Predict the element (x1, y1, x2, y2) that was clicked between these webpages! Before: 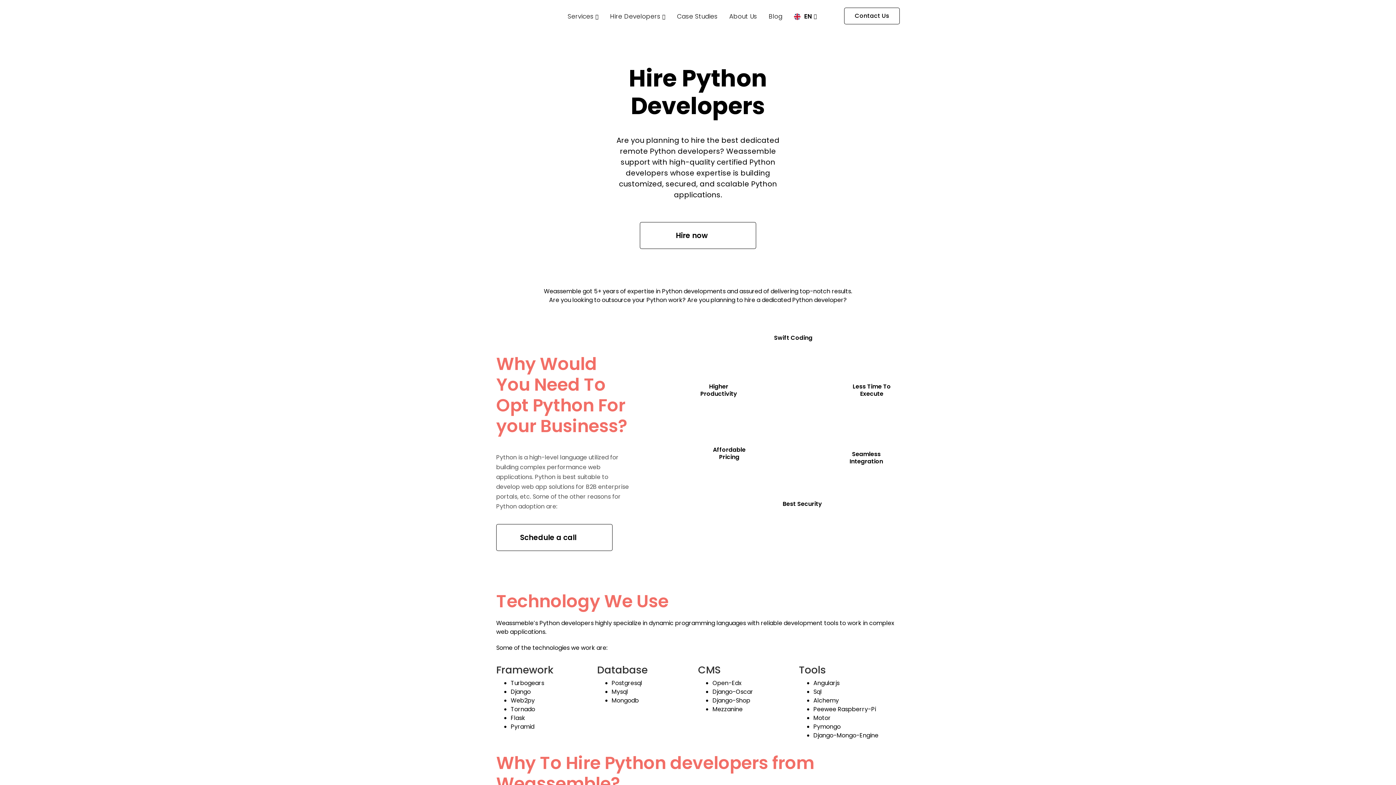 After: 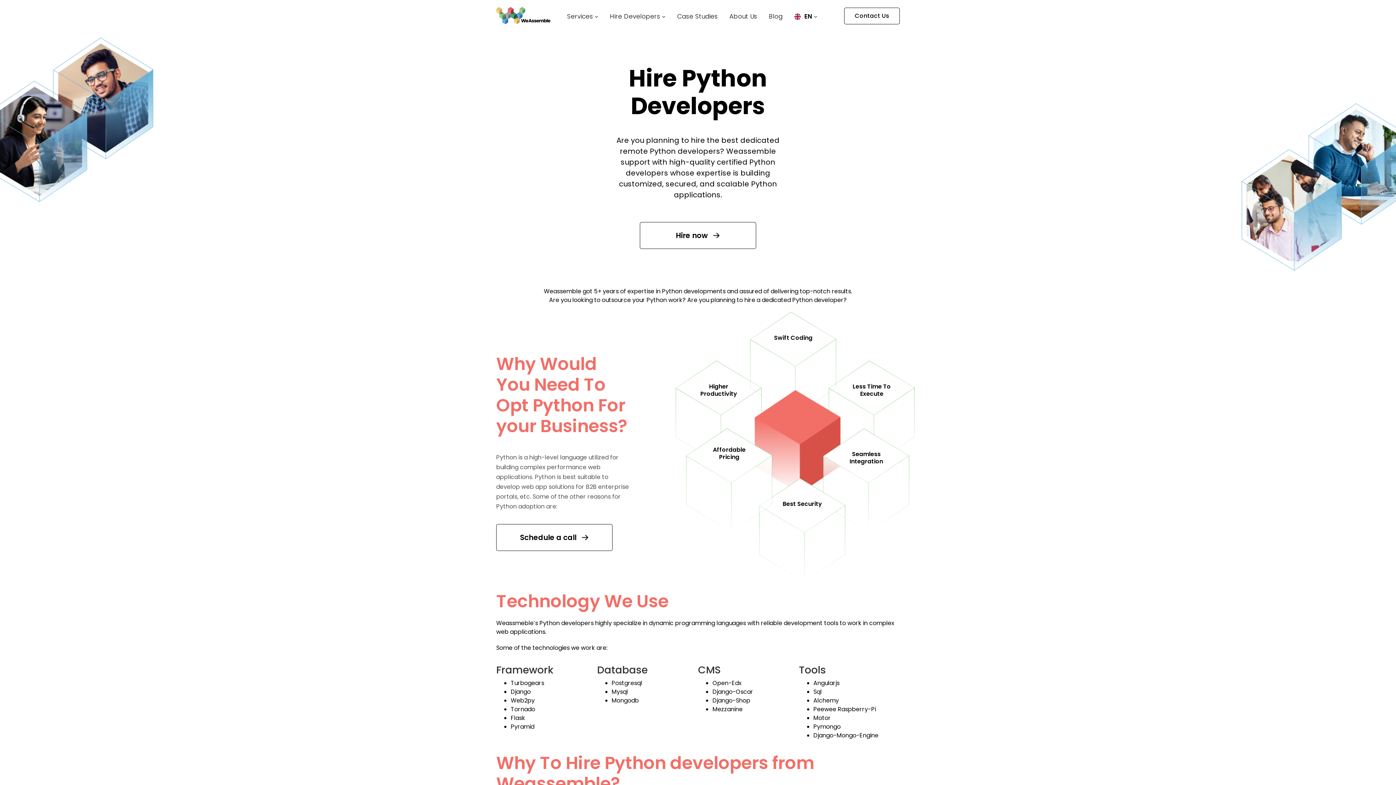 Action: bbox: (788, 4, 822, 28) label: EN